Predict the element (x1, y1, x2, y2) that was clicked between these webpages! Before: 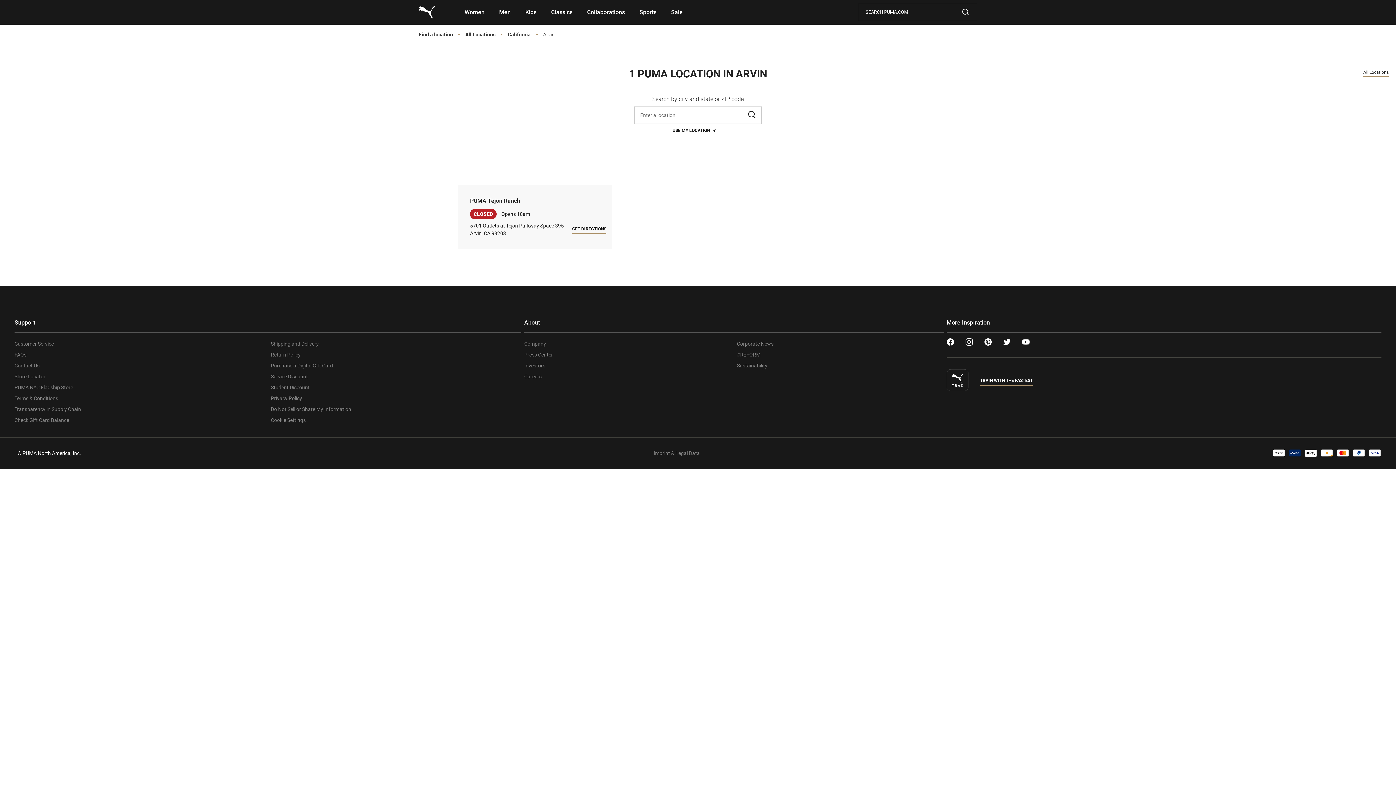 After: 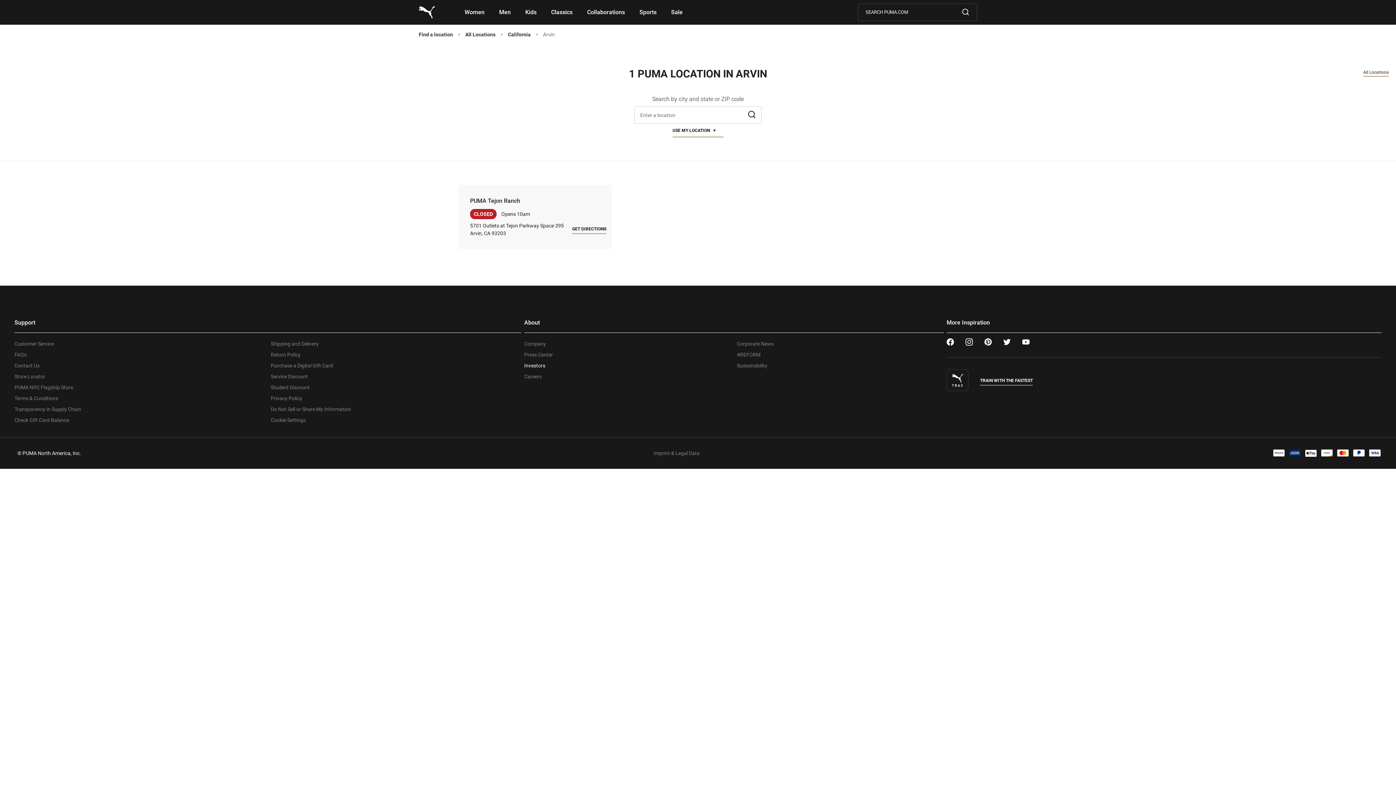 Action: label: Investors
 Link Opens in New Tab bbox: (524, 362, 545, 368)